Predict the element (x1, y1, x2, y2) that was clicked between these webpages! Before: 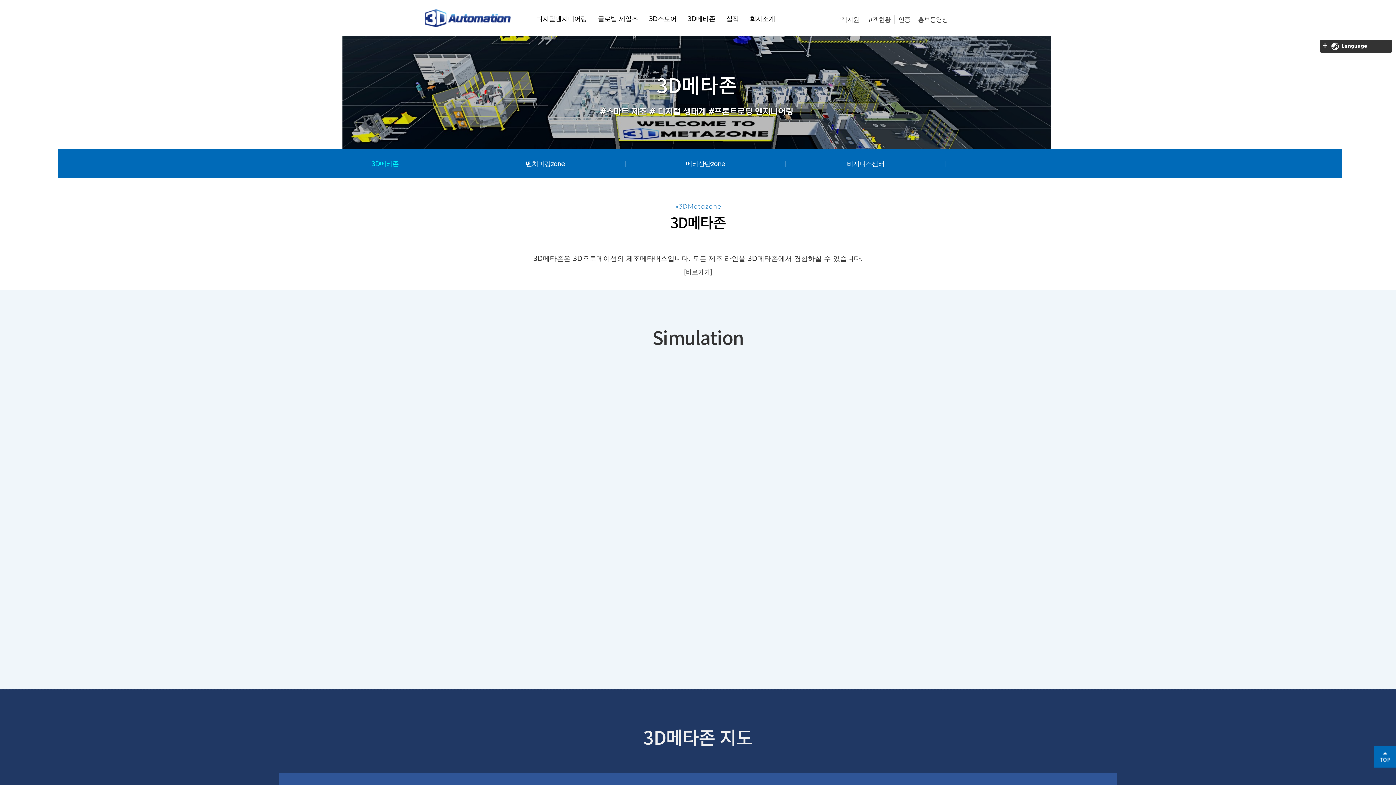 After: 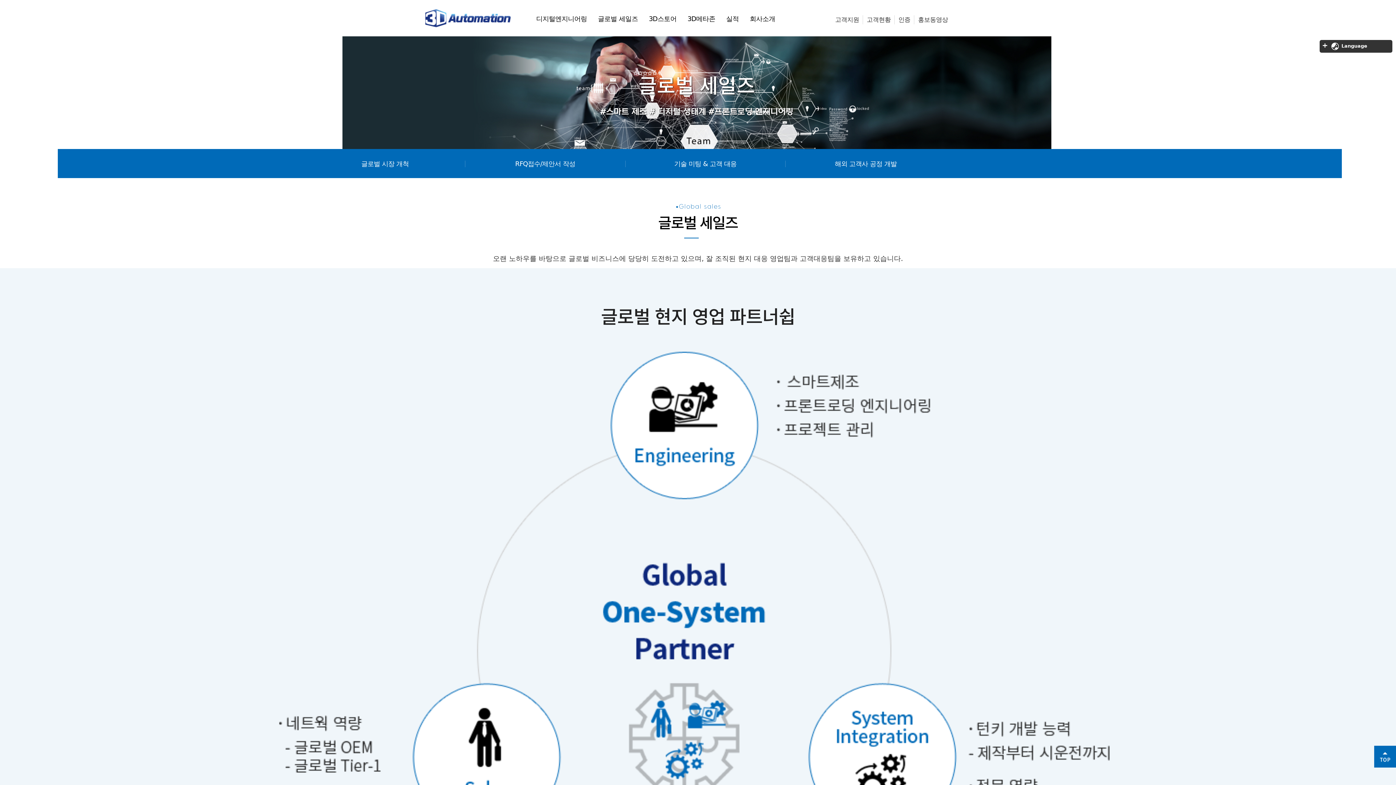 Action: bbox: (592, 9, 643, 36) label: 글로벌 세일즈